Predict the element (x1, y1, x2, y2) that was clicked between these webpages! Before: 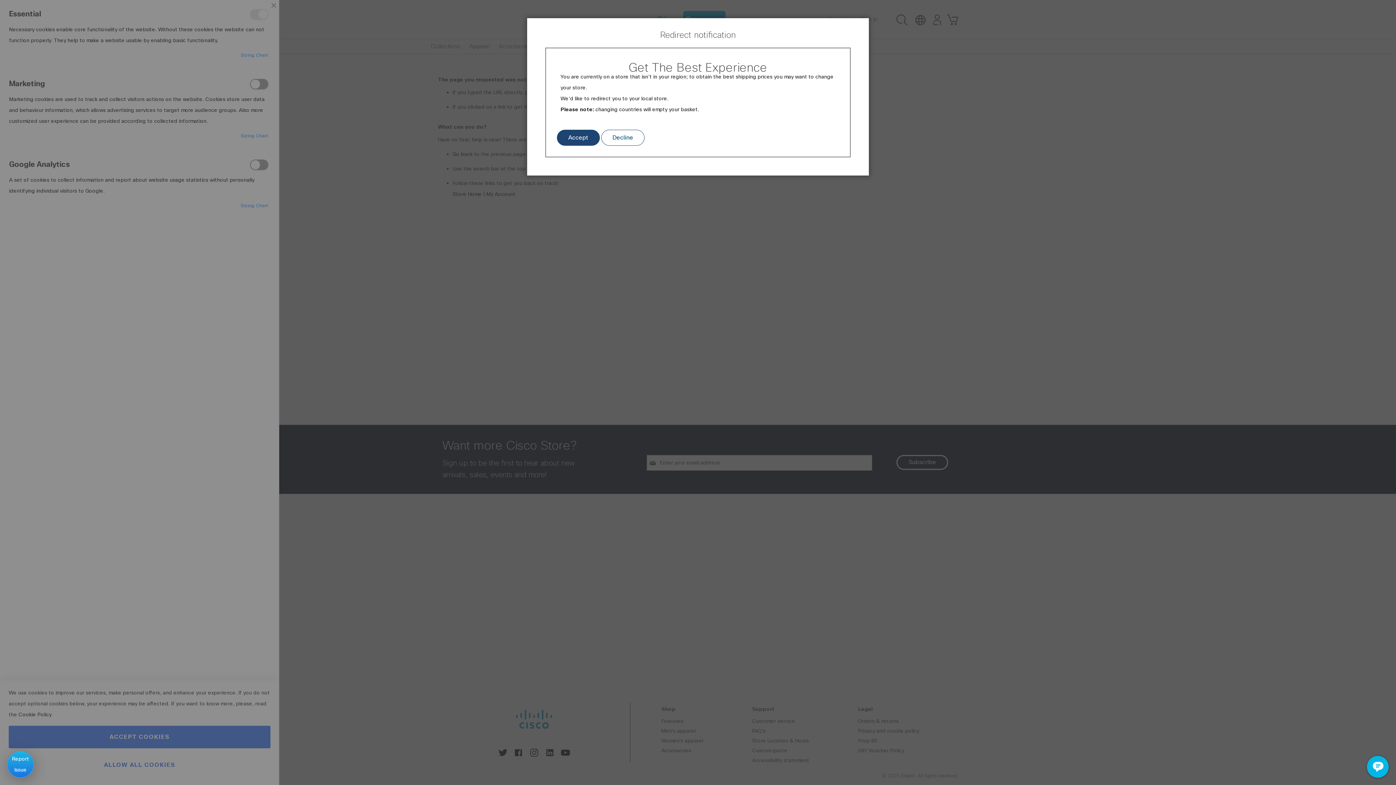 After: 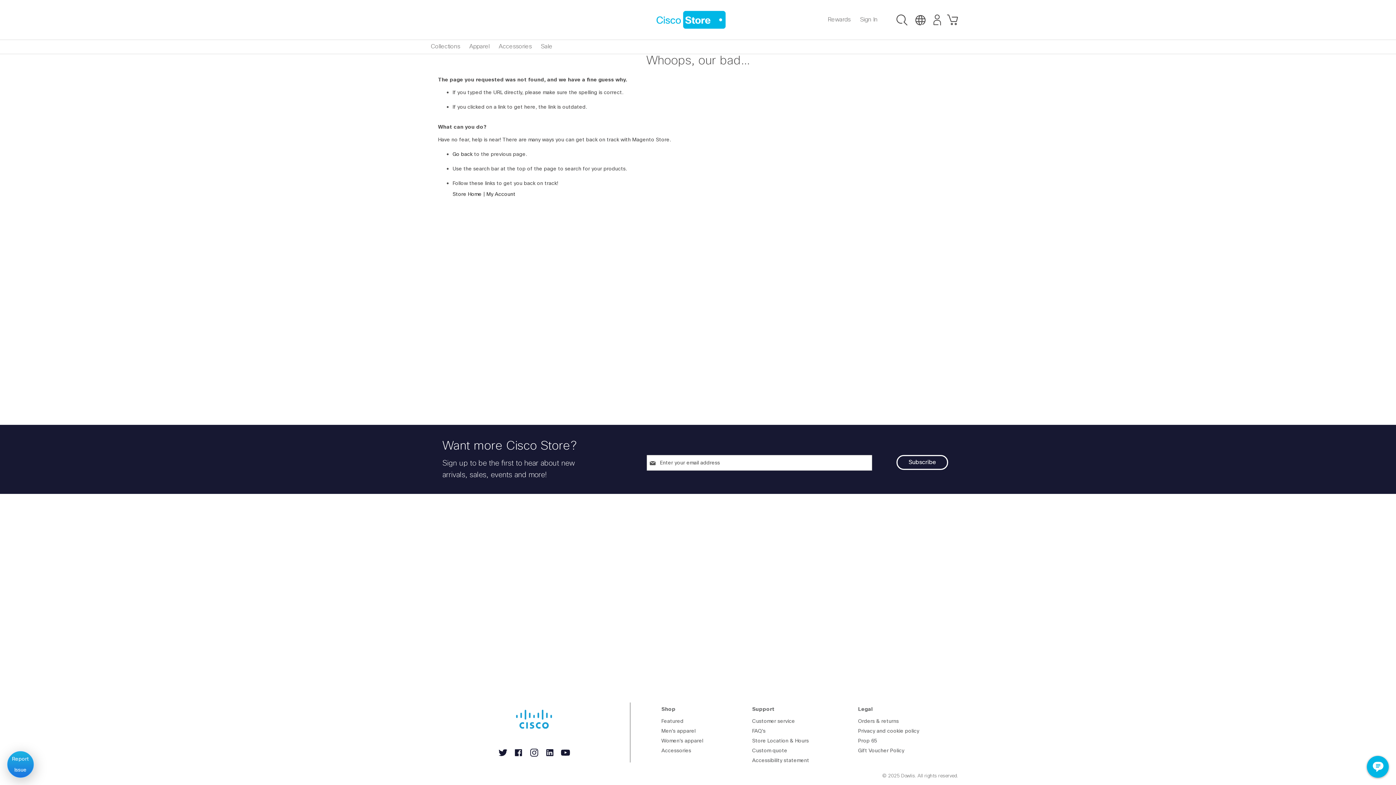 Action: label: Decline bbox: (601, 129, 644, 145)